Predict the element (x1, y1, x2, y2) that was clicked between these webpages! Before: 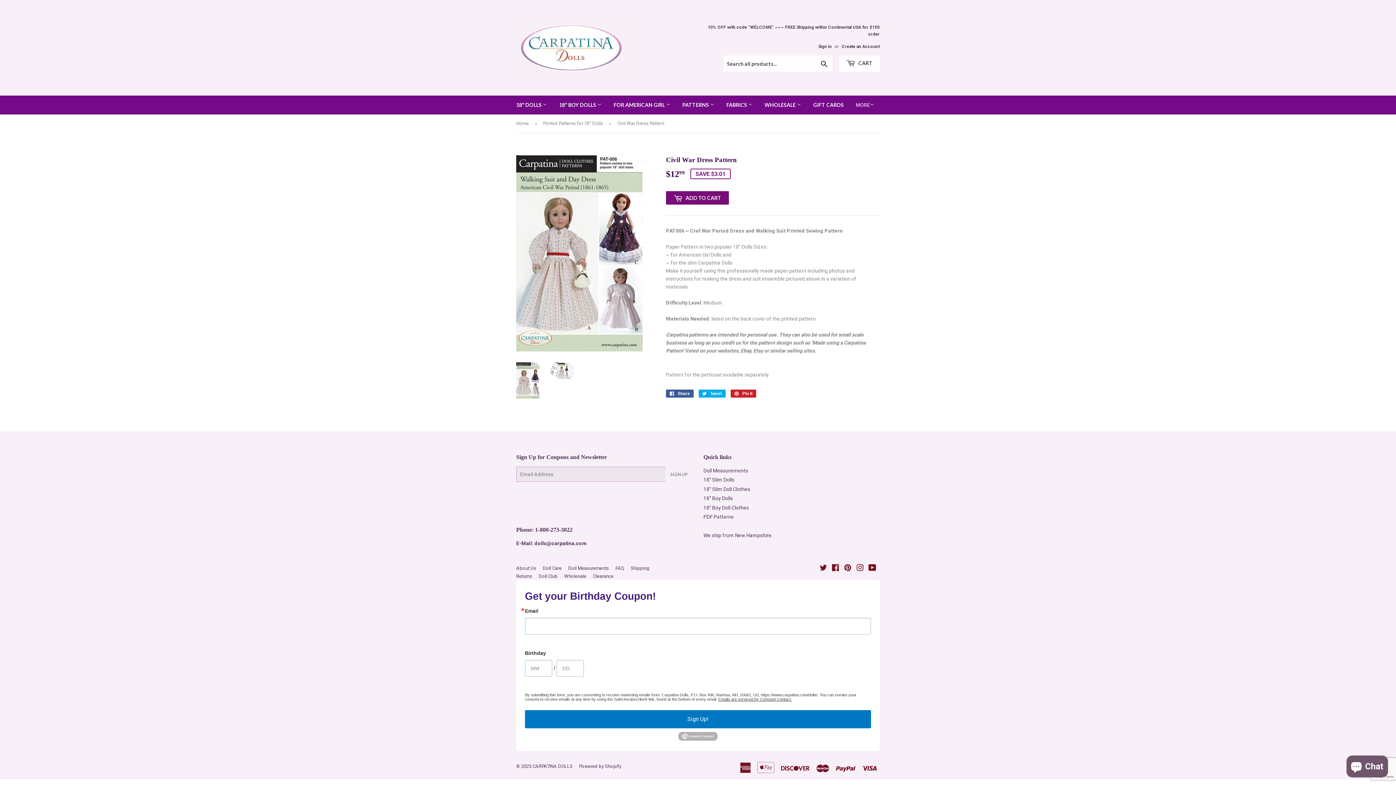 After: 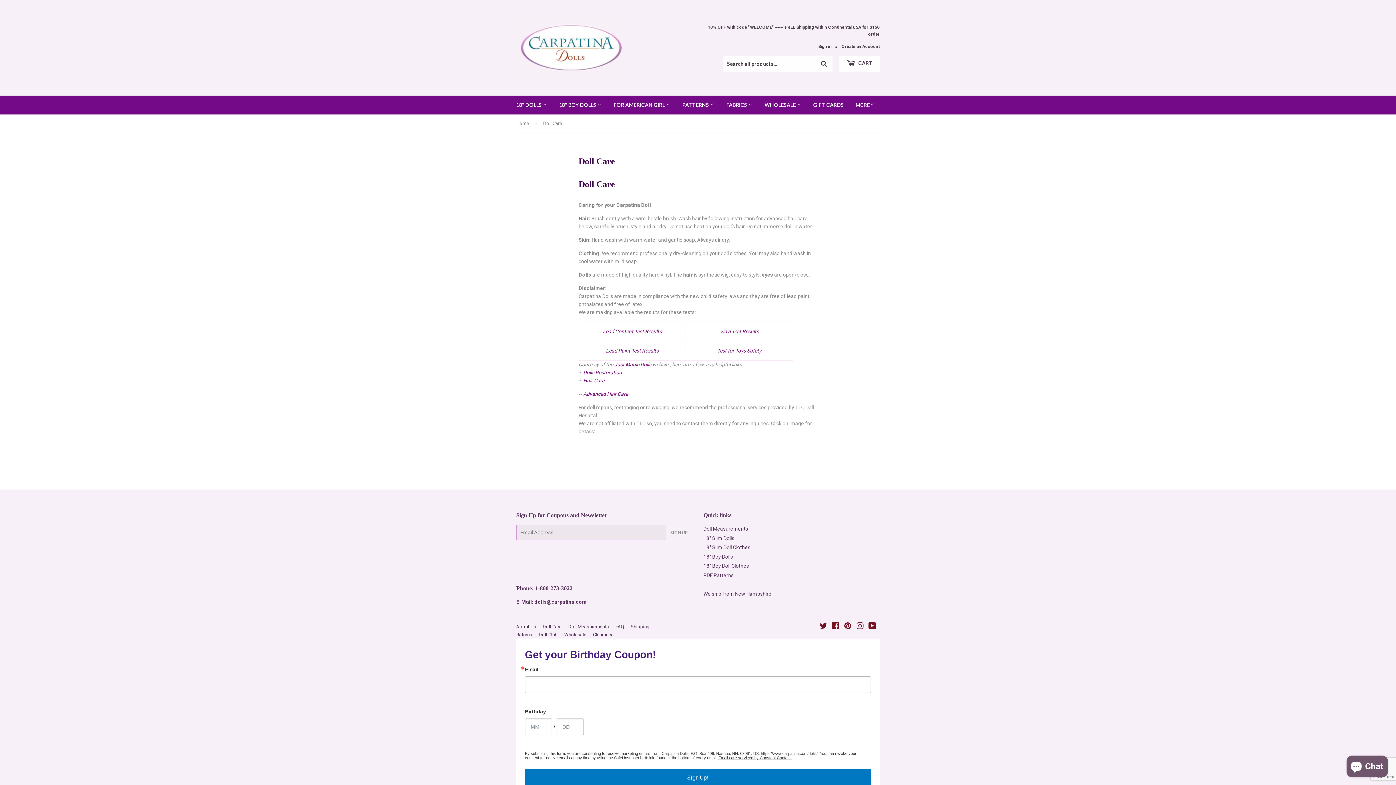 Action: bbox: (542, 565, 561, 571) label: Doll Care